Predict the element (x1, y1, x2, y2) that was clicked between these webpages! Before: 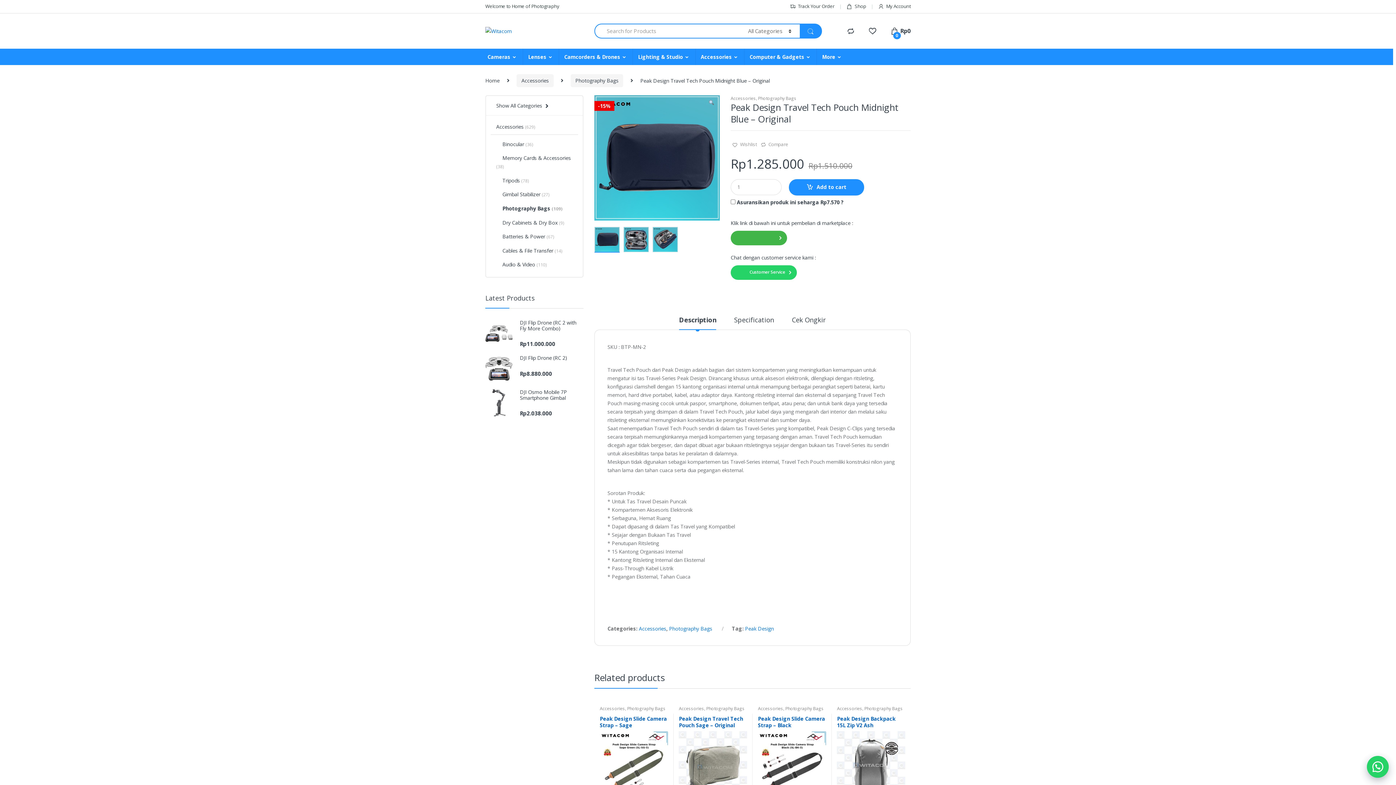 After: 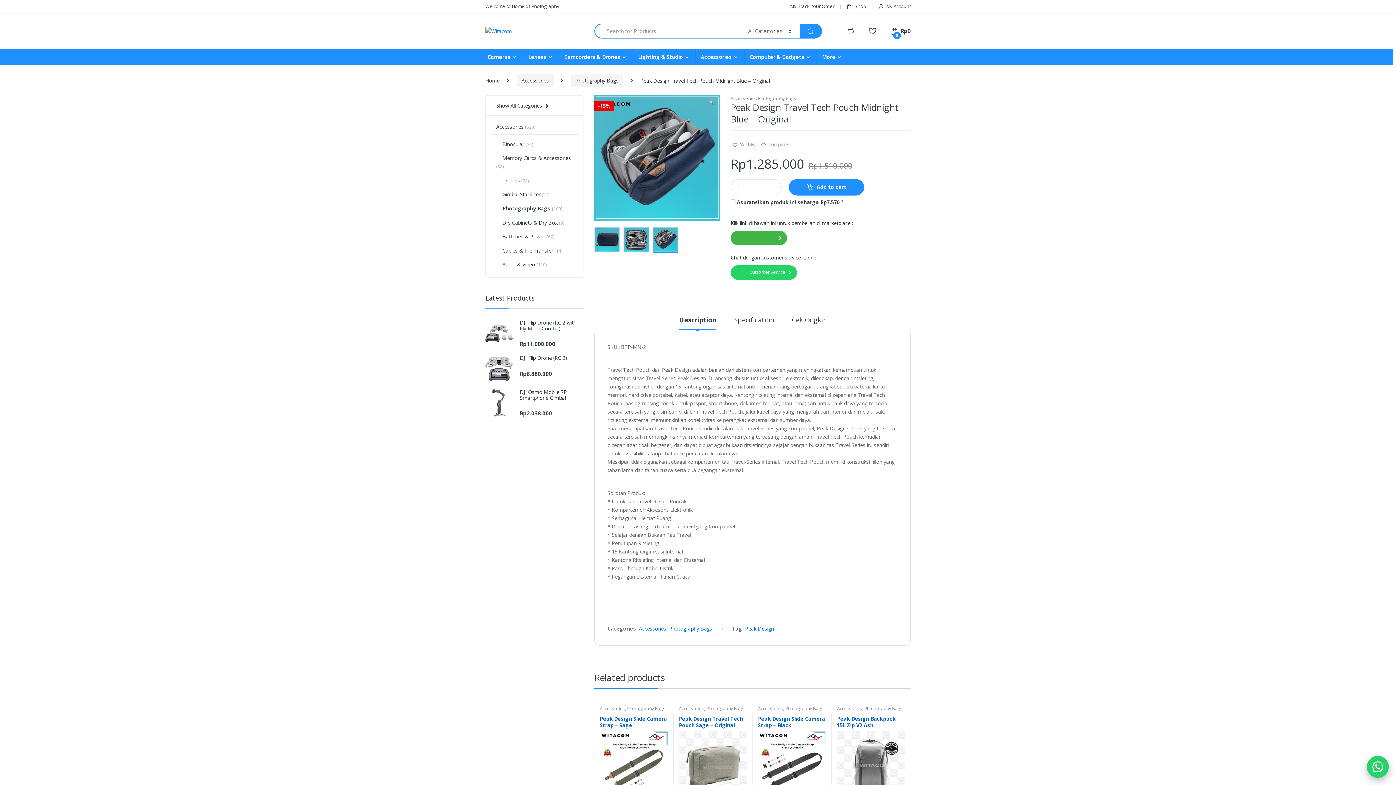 Action: bbox: (652, 227, 678, 252)